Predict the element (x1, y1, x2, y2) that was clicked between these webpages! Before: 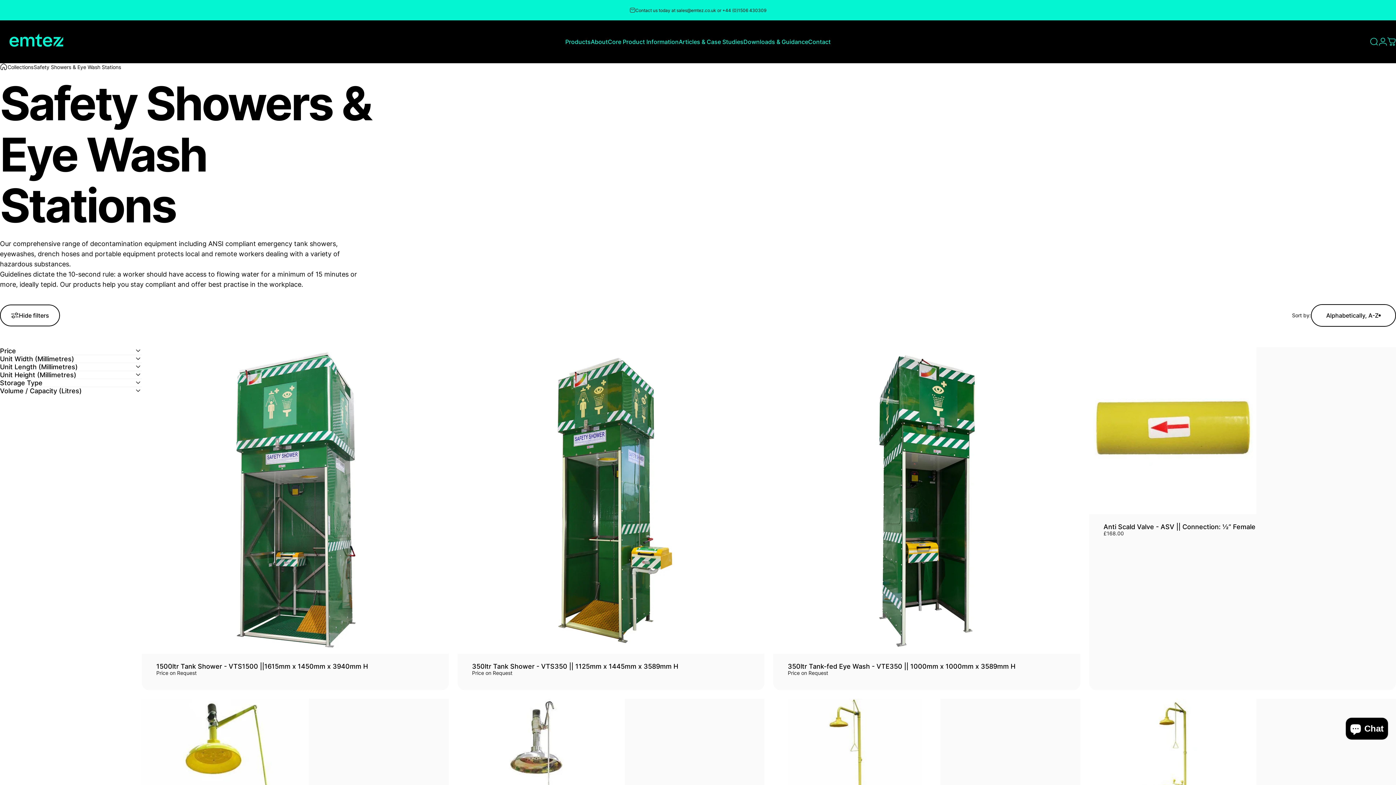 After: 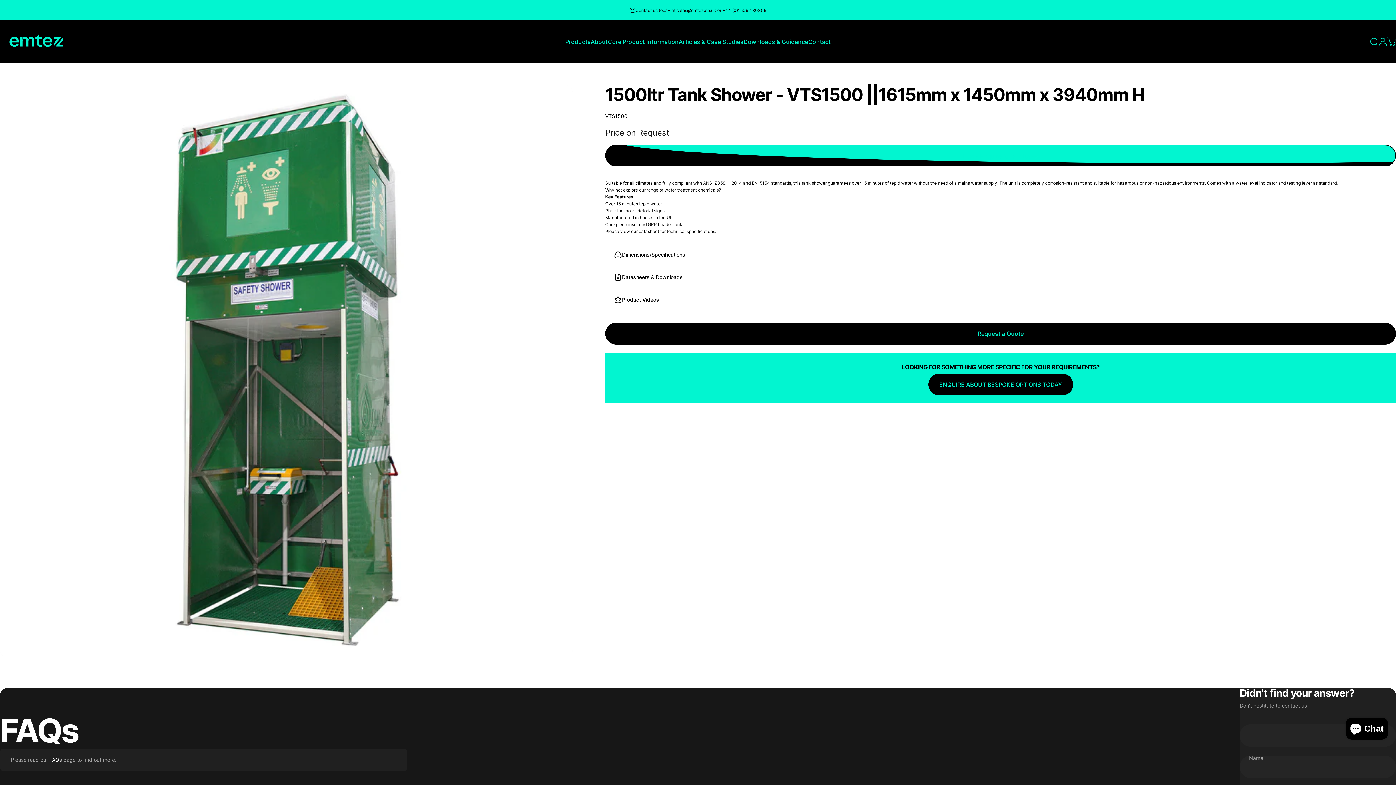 Action: label: 1500ltr Tank Shower - VTS1500 ||1615mm x 1450mm x 3940mm H bbox: (141, 347, 448, 654)